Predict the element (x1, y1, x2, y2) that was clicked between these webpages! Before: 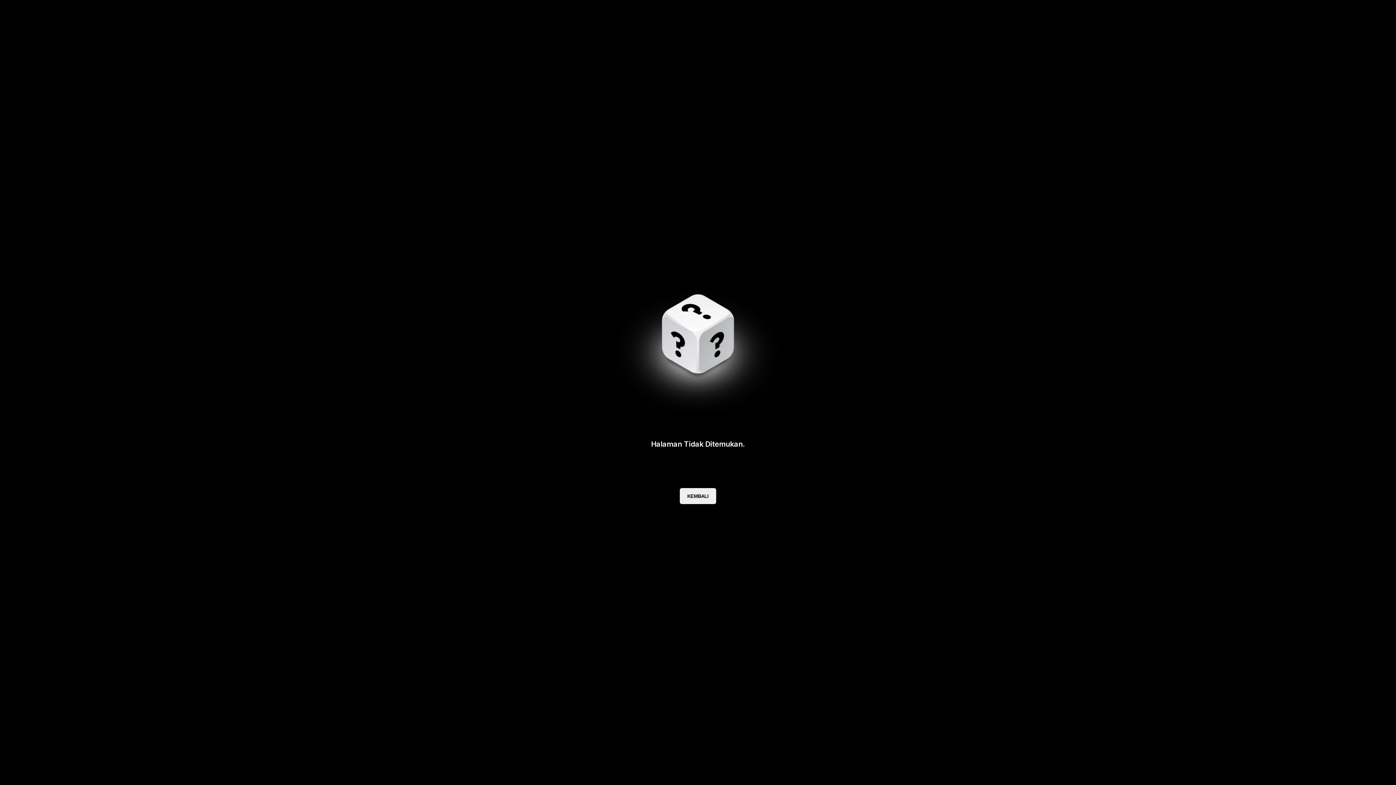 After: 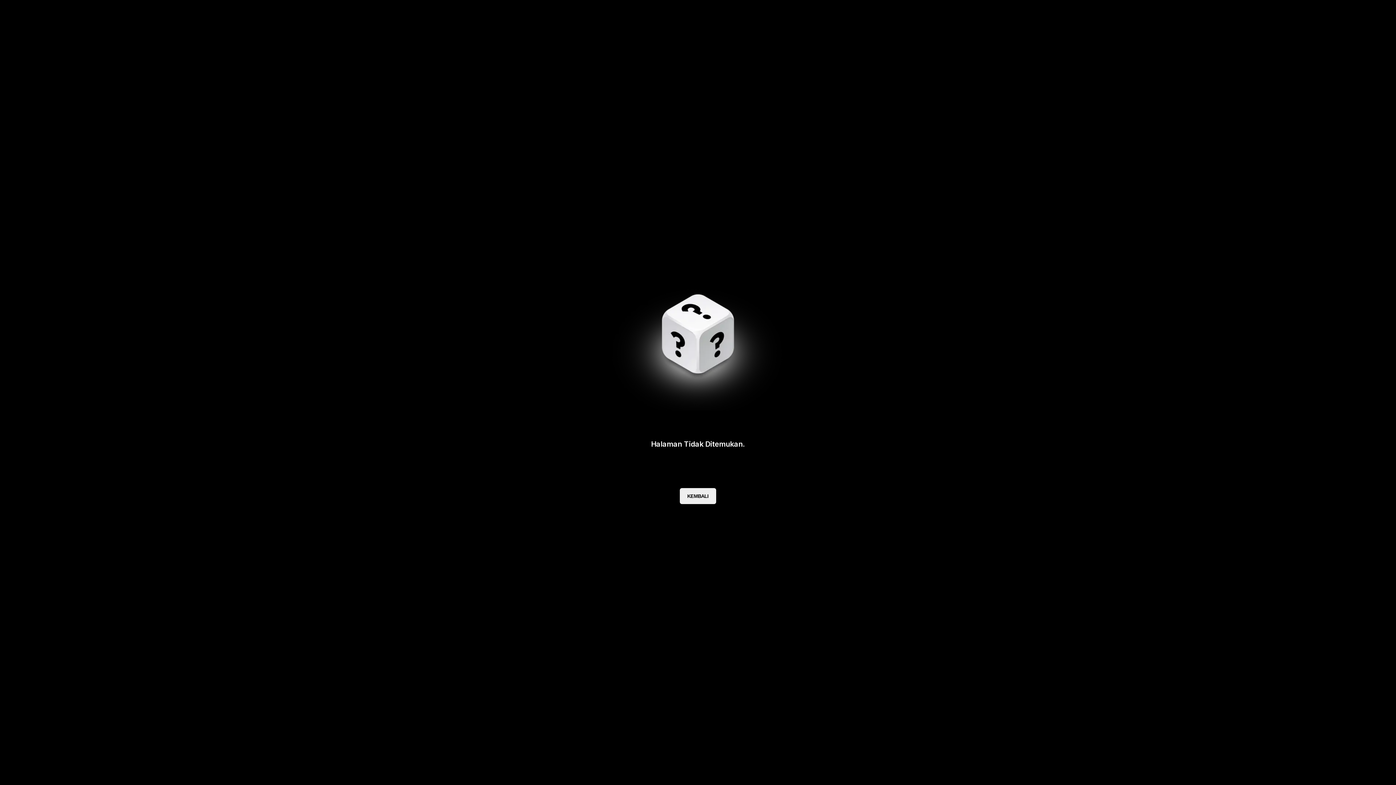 Action: label: KEMBALI bbox: (680, 488, 716, 504)